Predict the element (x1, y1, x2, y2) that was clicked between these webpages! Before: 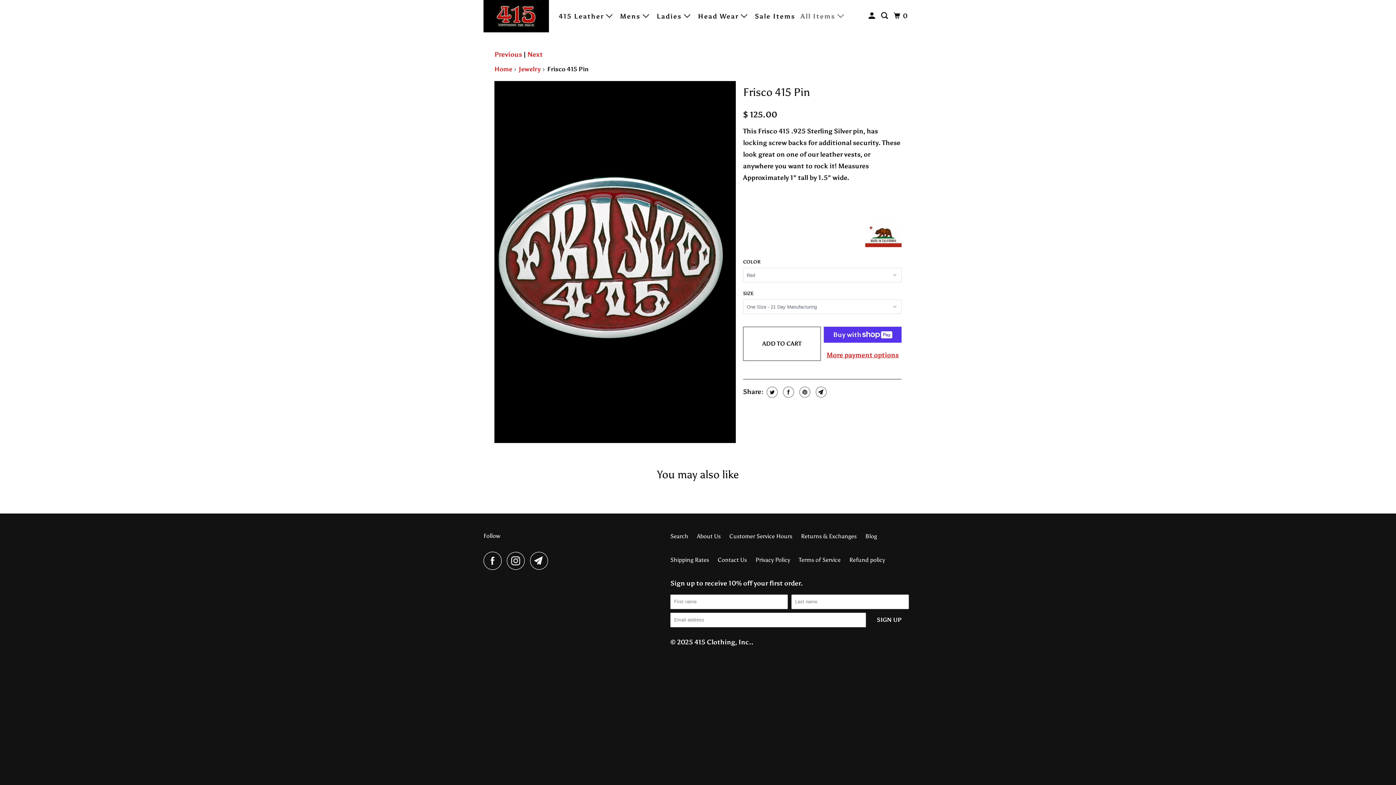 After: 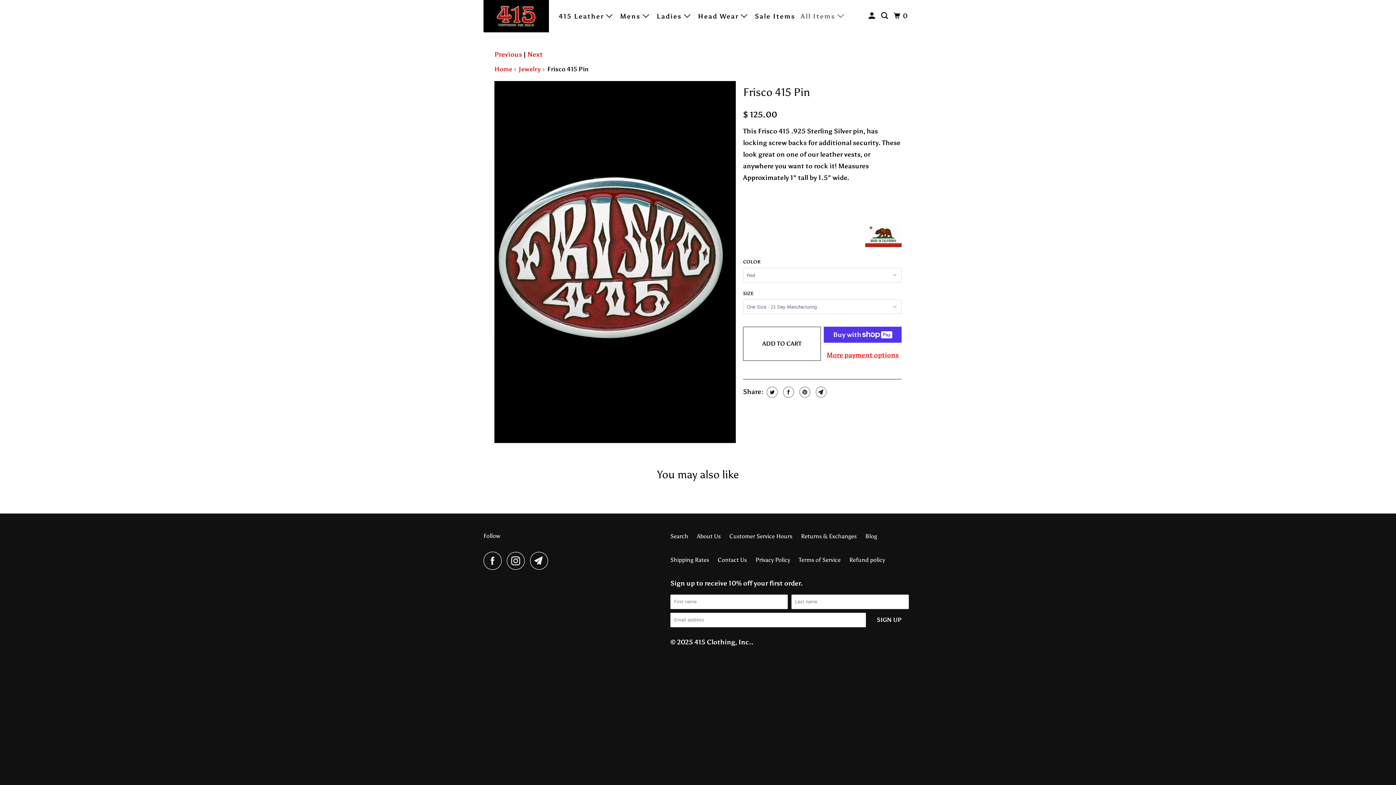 Action: bbox: (530, 551, 552, 570)